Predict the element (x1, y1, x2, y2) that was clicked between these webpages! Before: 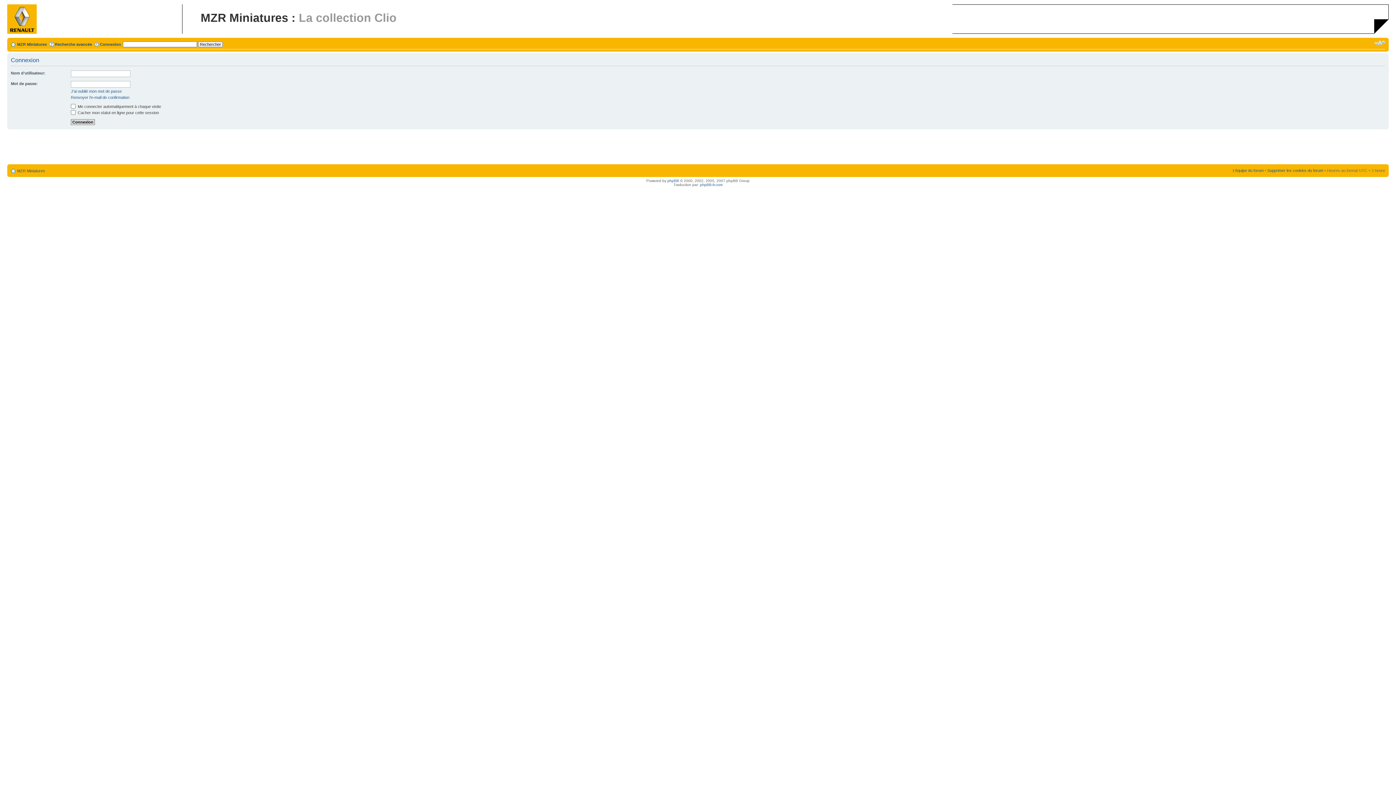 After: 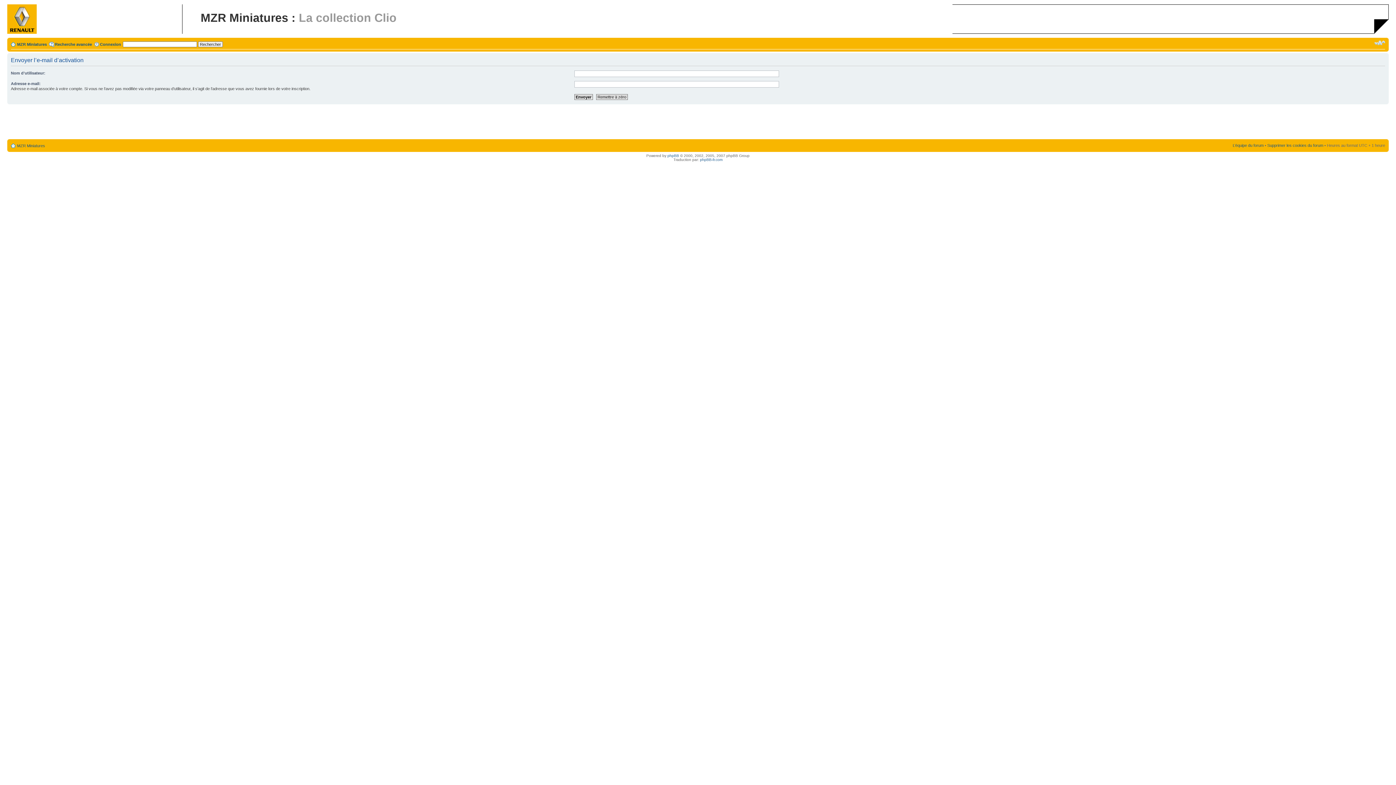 Action: bbox: (70, 95, 129, 99) label: Renvoyer l’e-mail de confirmation